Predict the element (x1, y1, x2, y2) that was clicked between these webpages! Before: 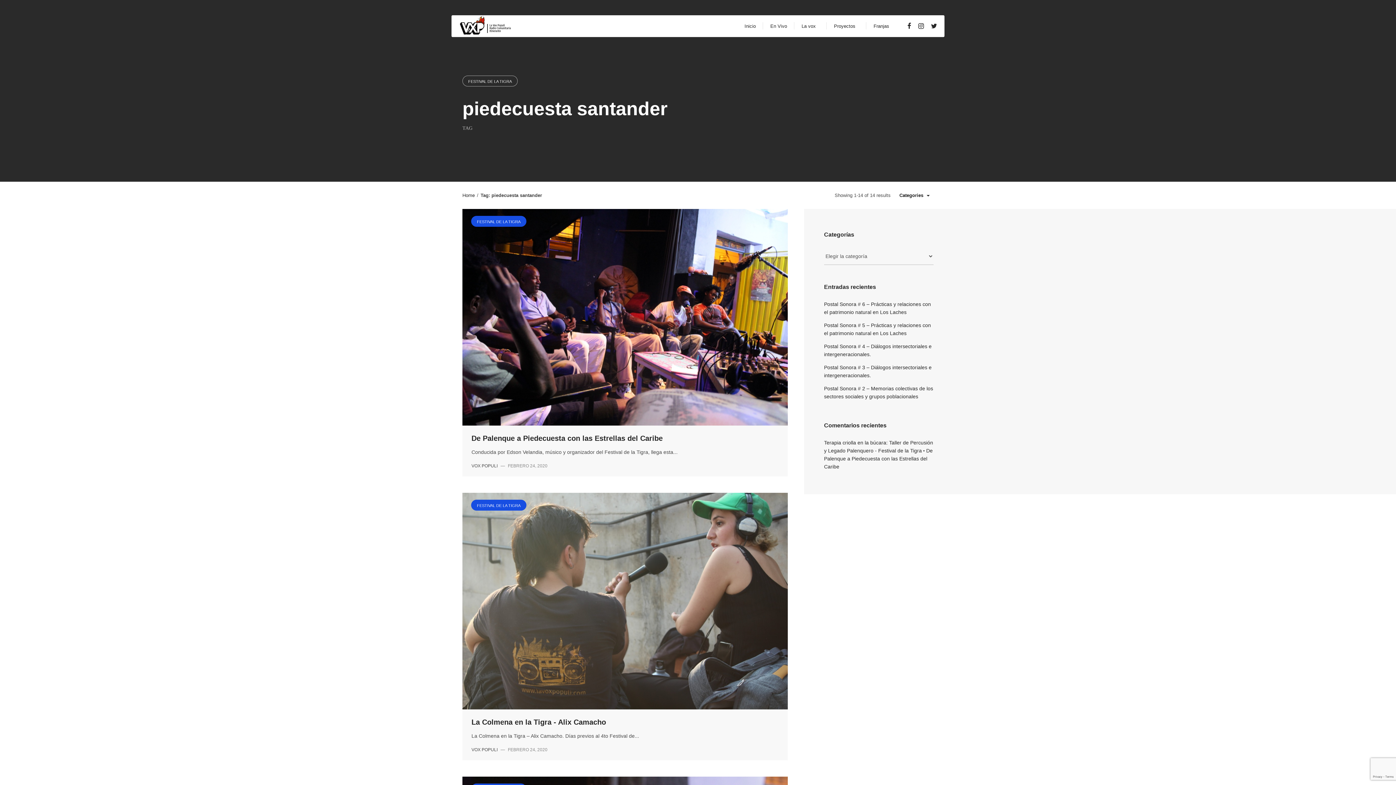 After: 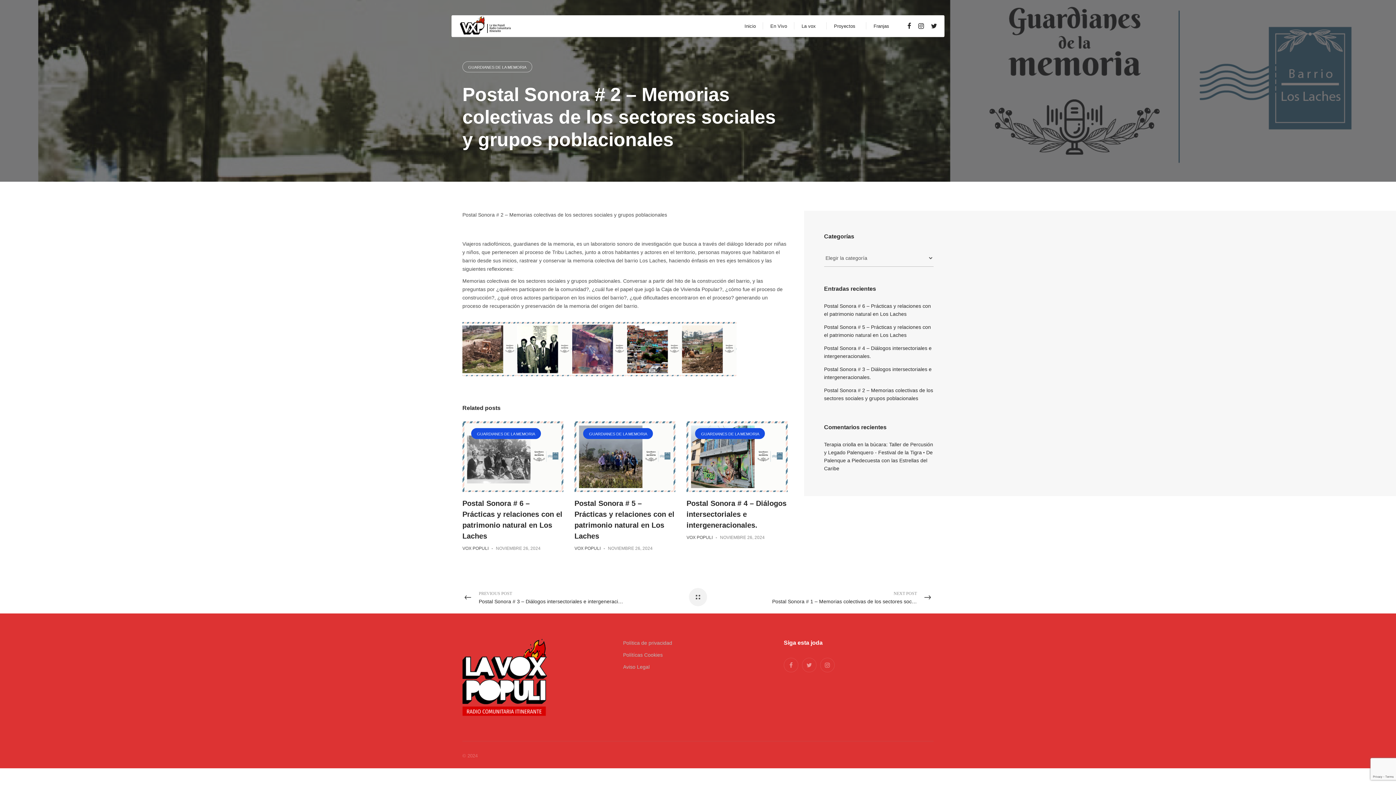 Action: label: Postal Sonora # 2 – Memorias colectivas de los sectores sociales y grupos poblacionales bbox: (824, 384, 933, 400)